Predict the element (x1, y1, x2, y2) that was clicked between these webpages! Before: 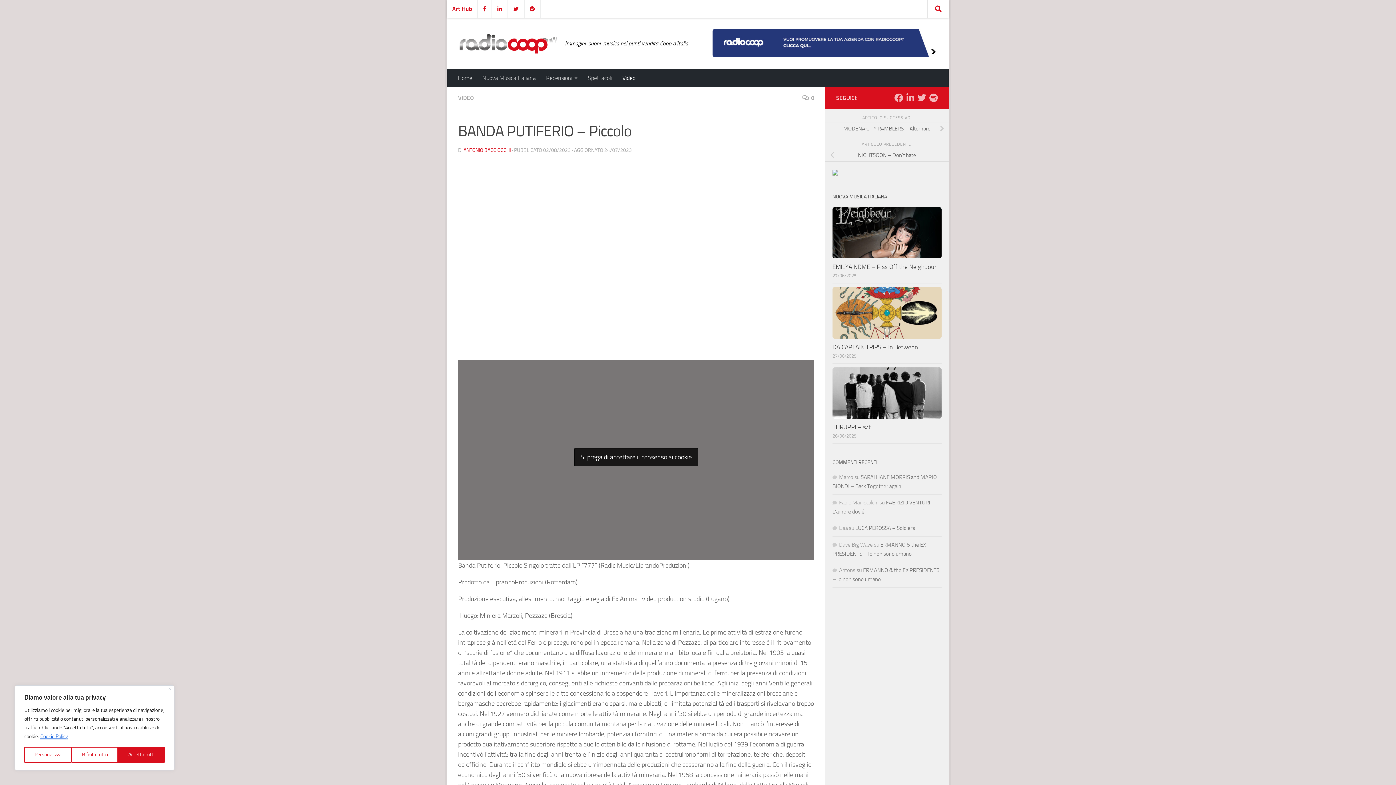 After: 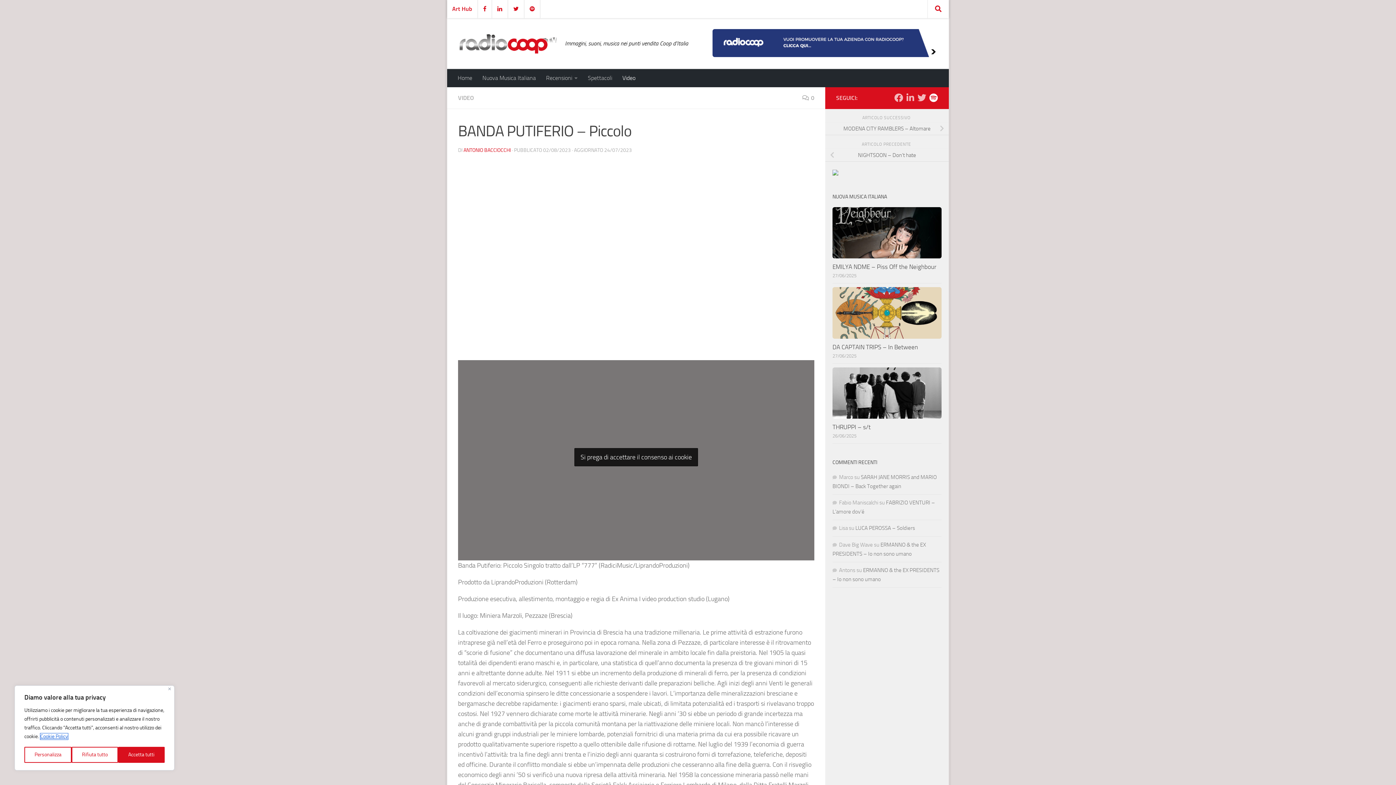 Action: label: Seguici su Spotify bbox: (929, 93, 938, 102)